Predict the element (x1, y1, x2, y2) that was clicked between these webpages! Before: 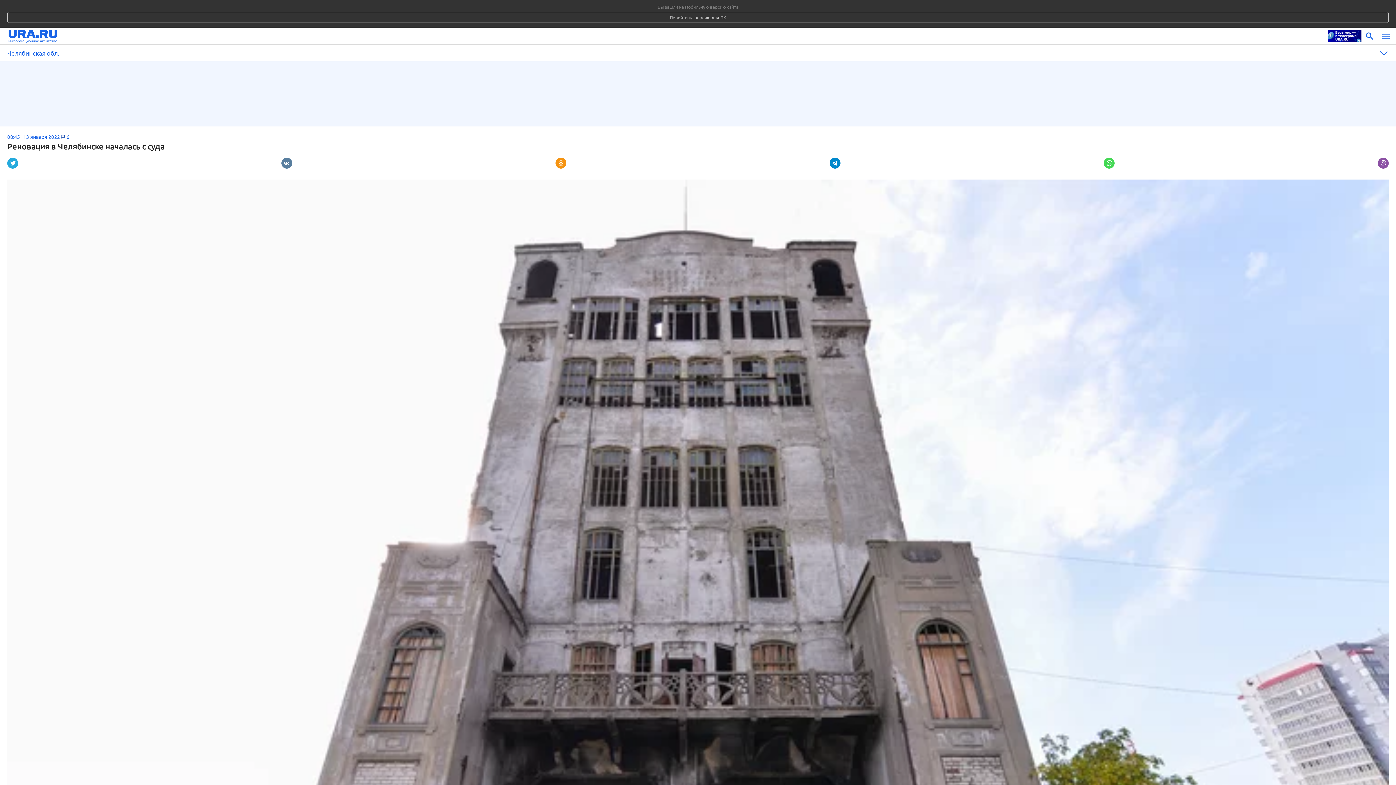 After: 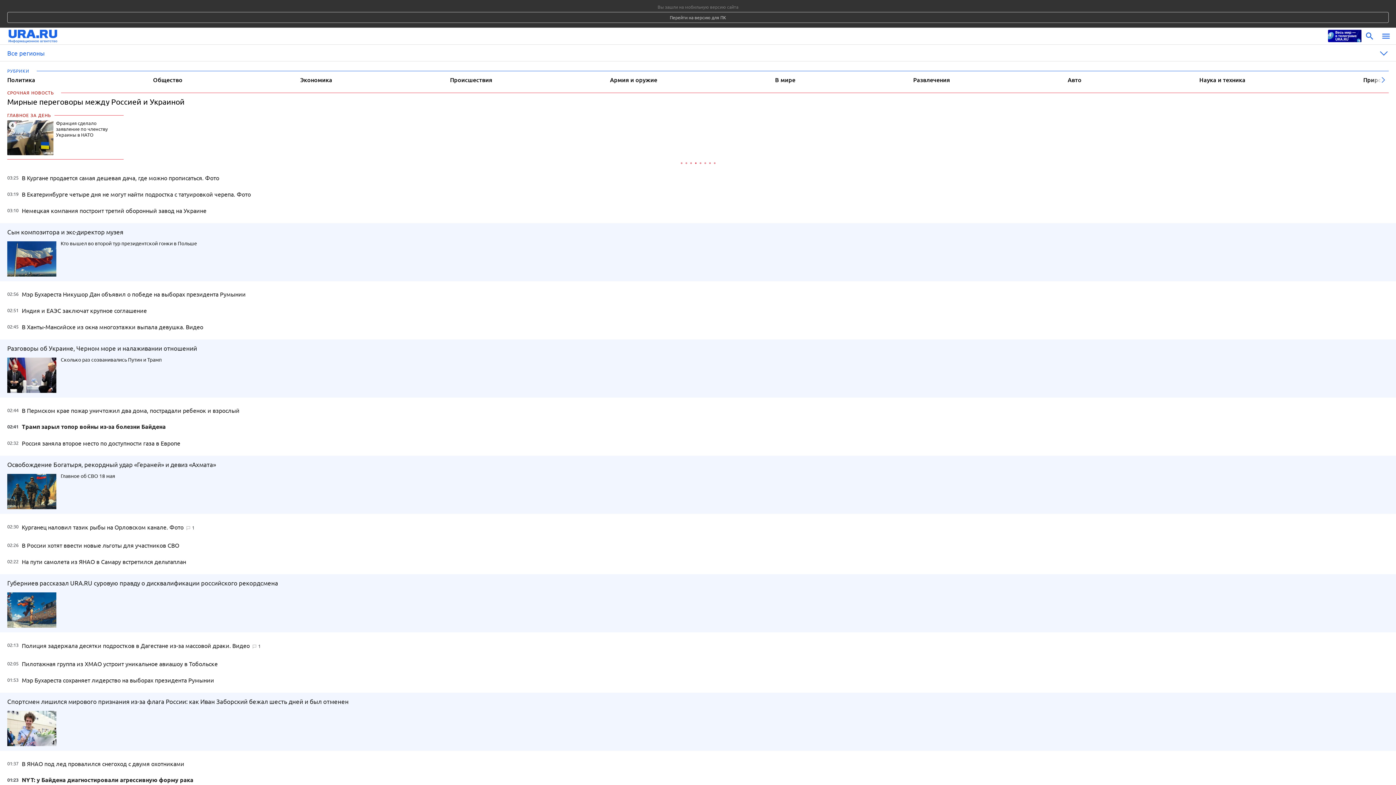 Action: bbox: (8, 28, 1324, 44)